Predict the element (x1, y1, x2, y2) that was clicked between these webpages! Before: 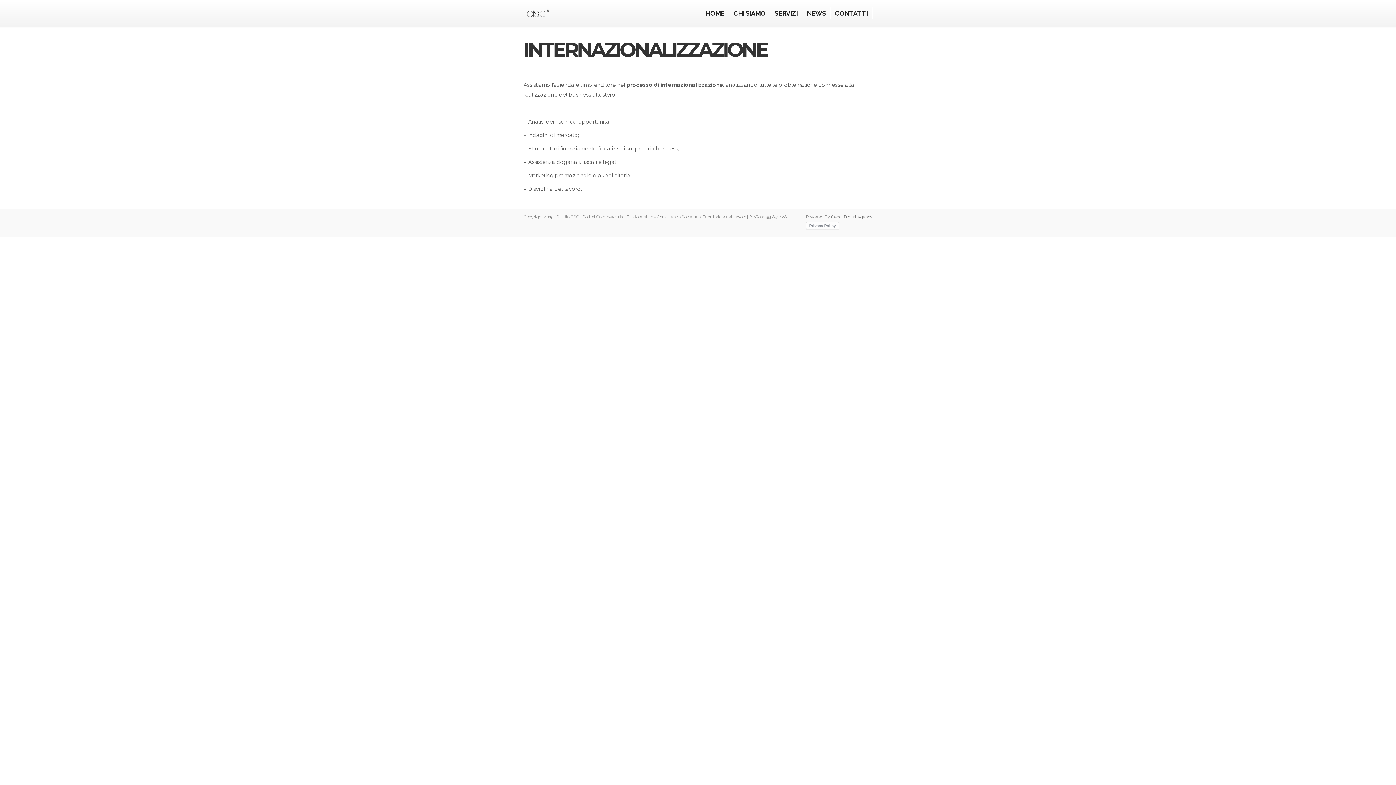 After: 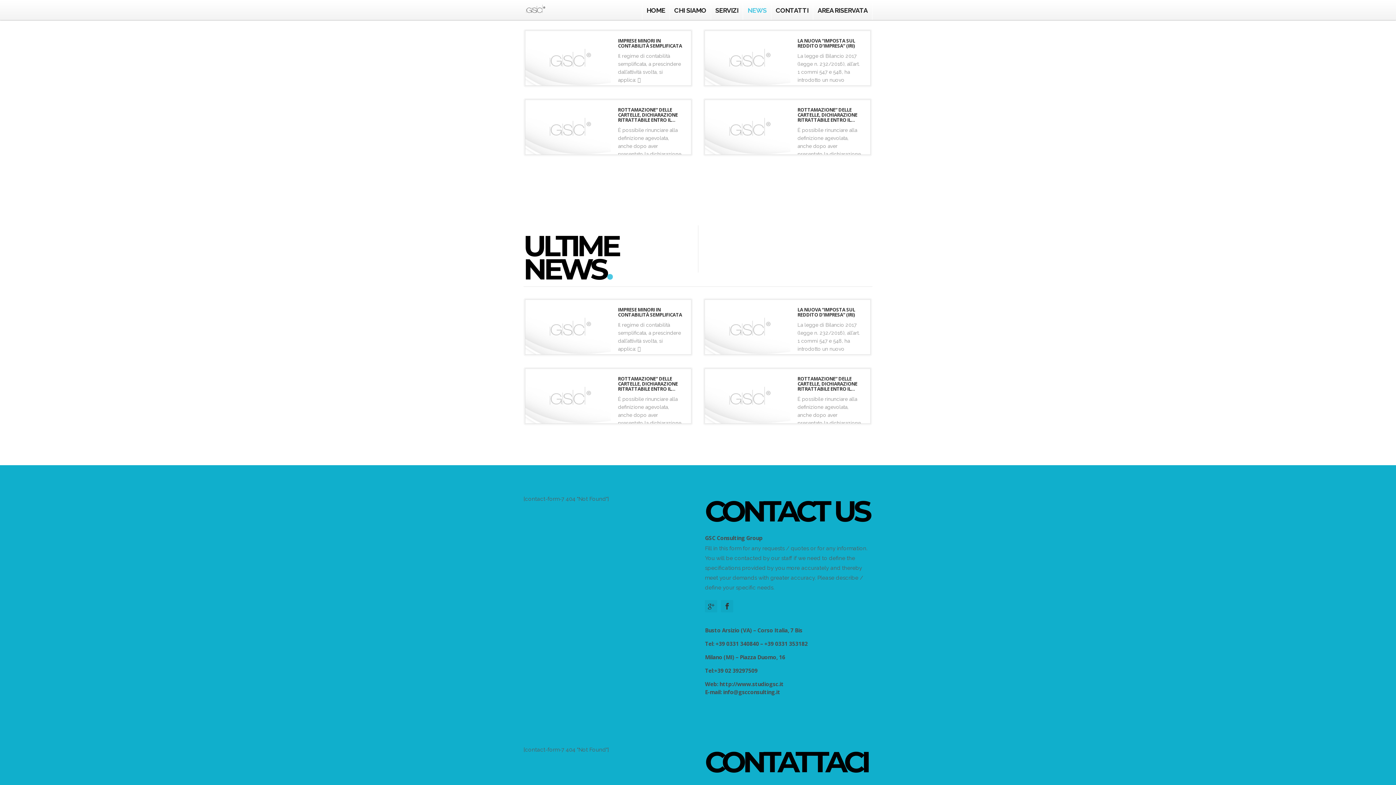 Action: label: NEWS bbox: (802, 6, 830, 19)